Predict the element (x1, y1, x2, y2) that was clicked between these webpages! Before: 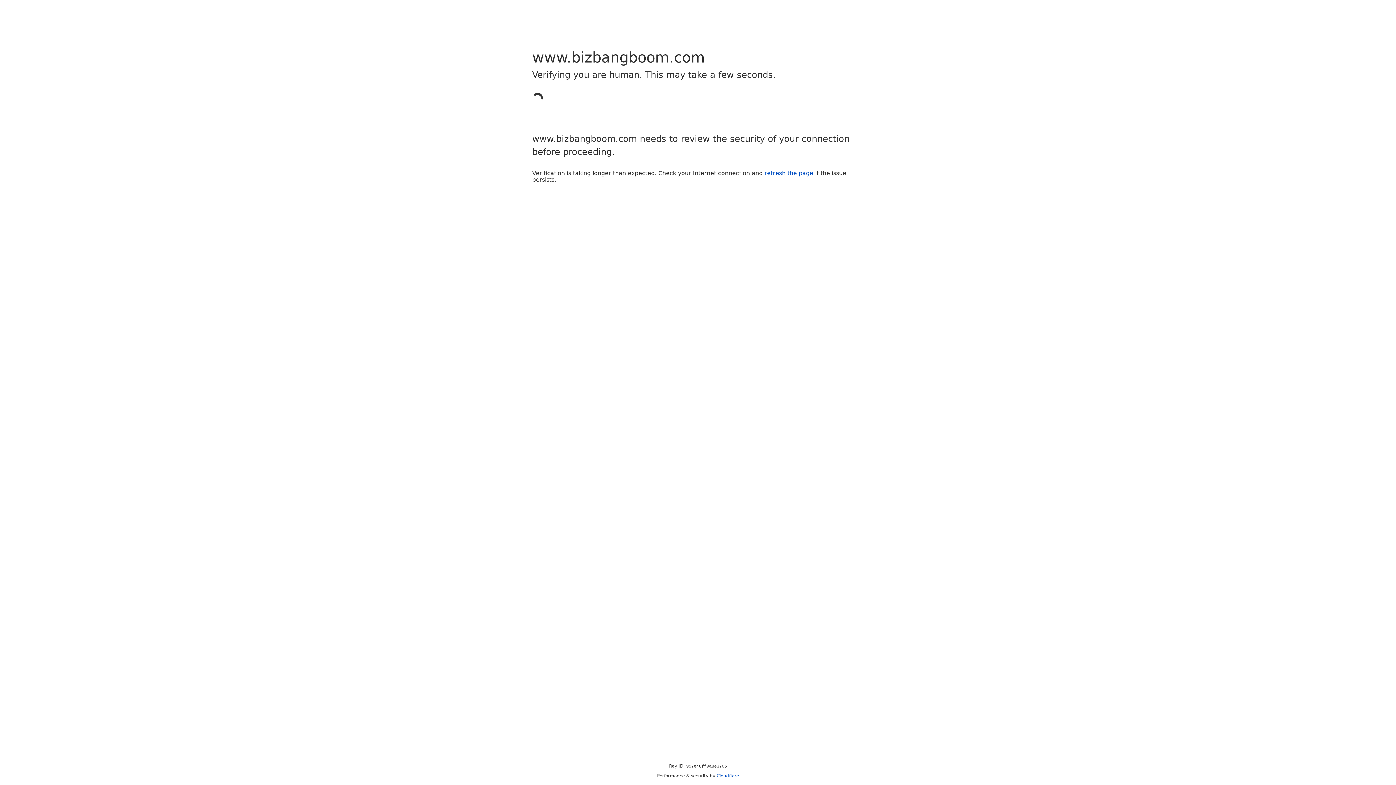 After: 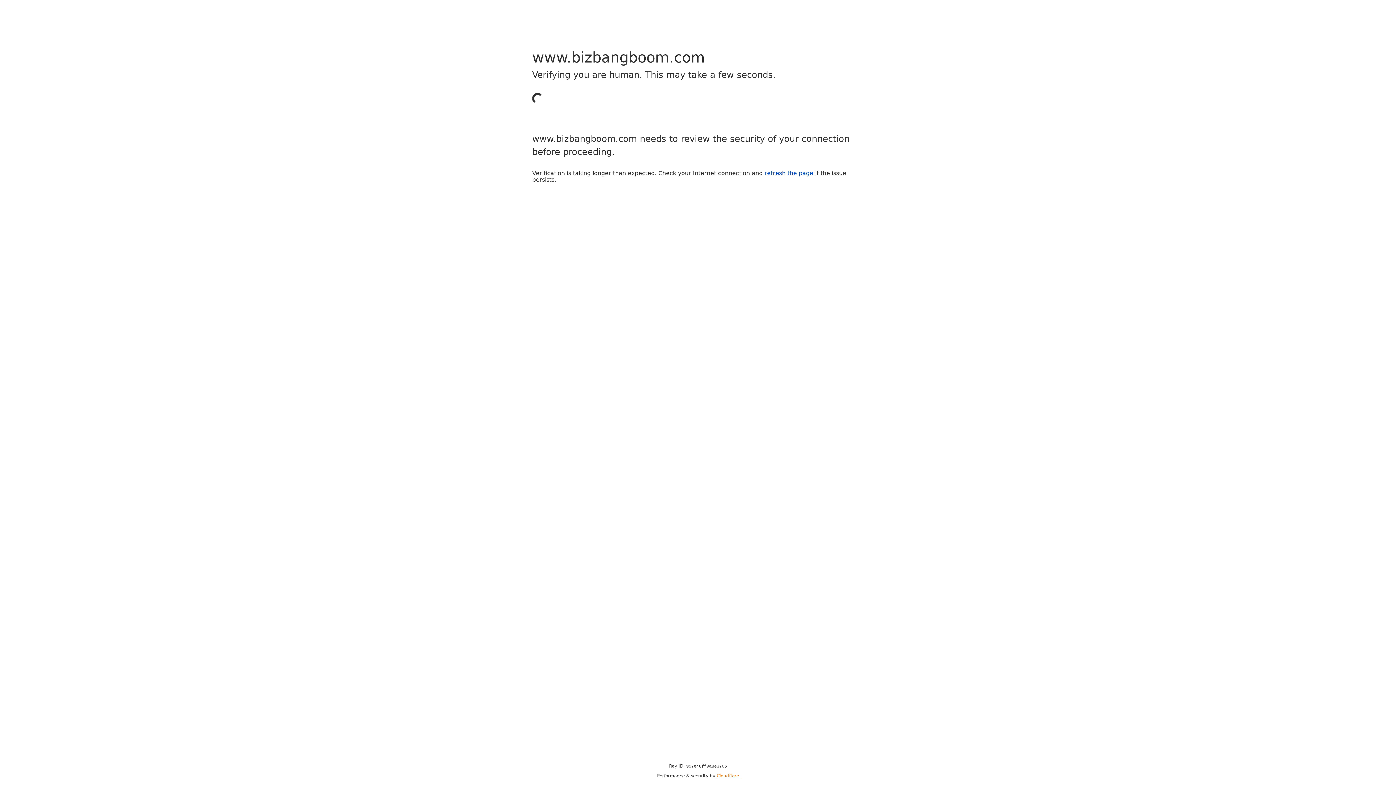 Action: bbox: (716, 773, 739, 778) label: Cloudflare